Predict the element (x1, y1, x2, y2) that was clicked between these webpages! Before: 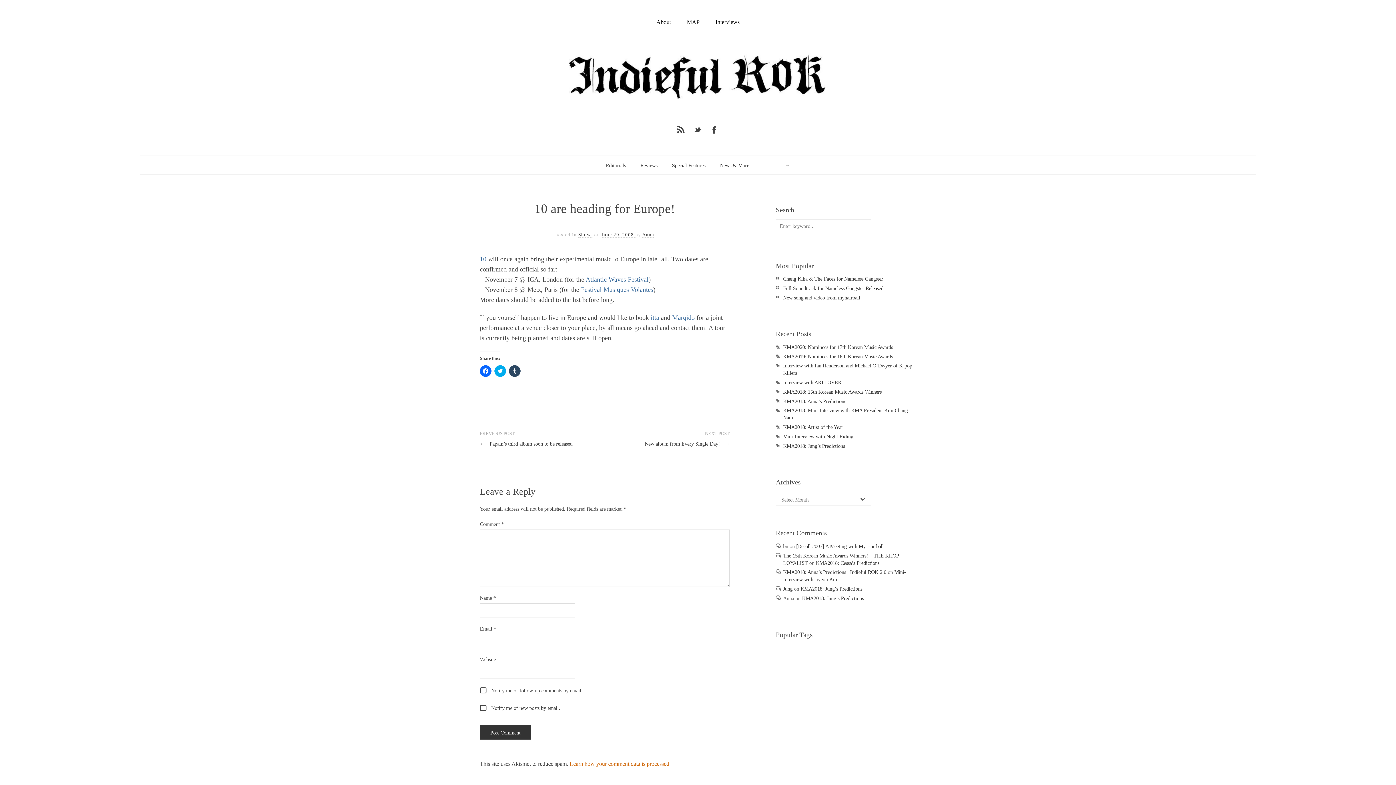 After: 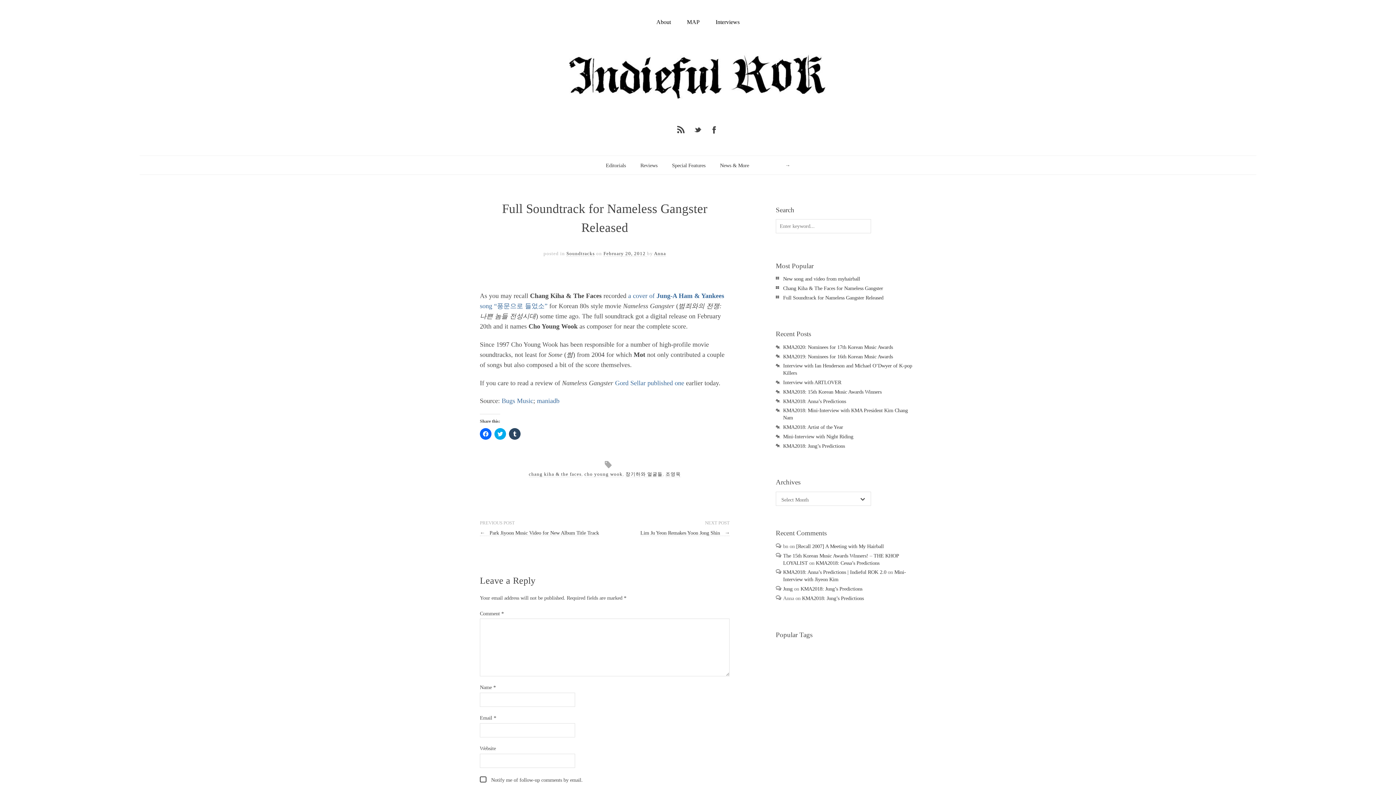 Action: label: Full Soundtrack for Nameless Gangster Released bbox: (783, 285, 883, 291)